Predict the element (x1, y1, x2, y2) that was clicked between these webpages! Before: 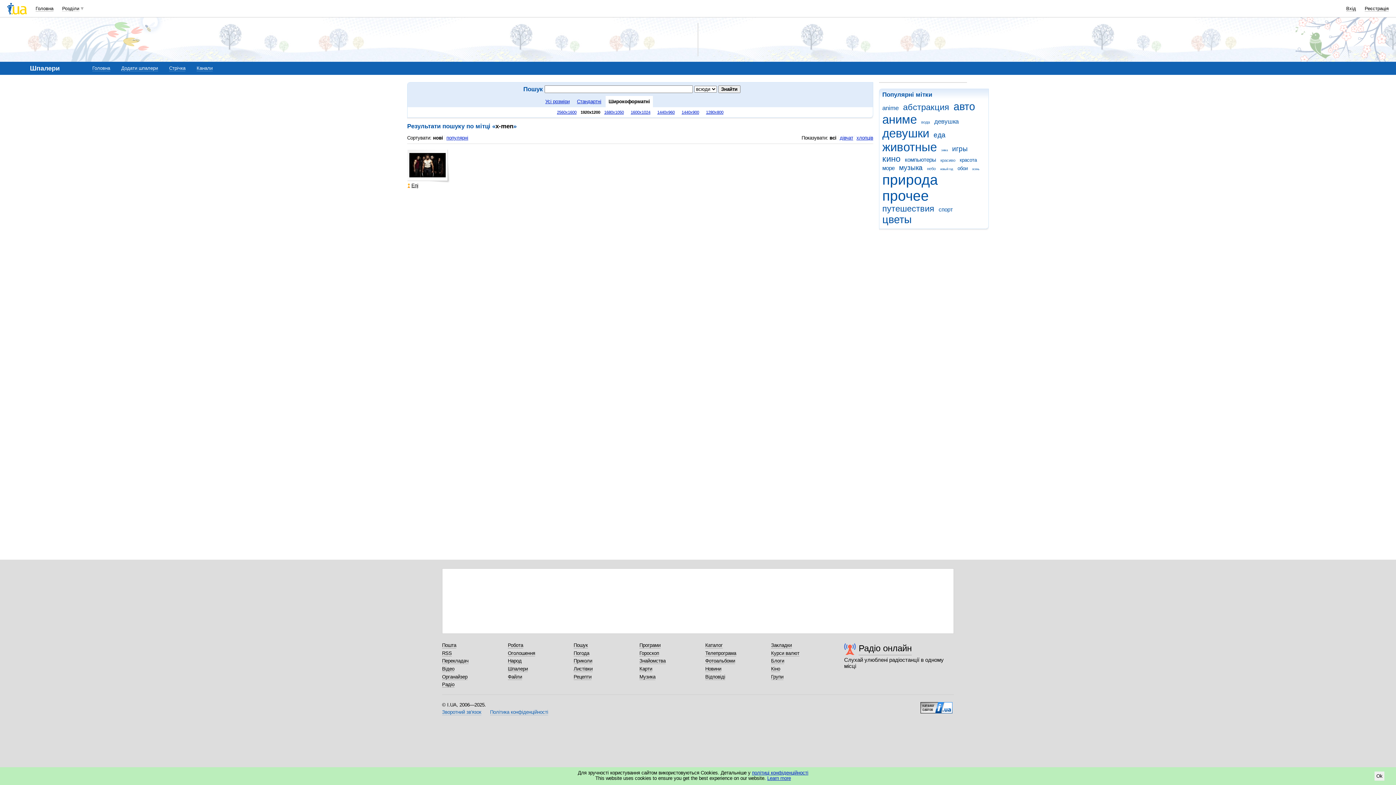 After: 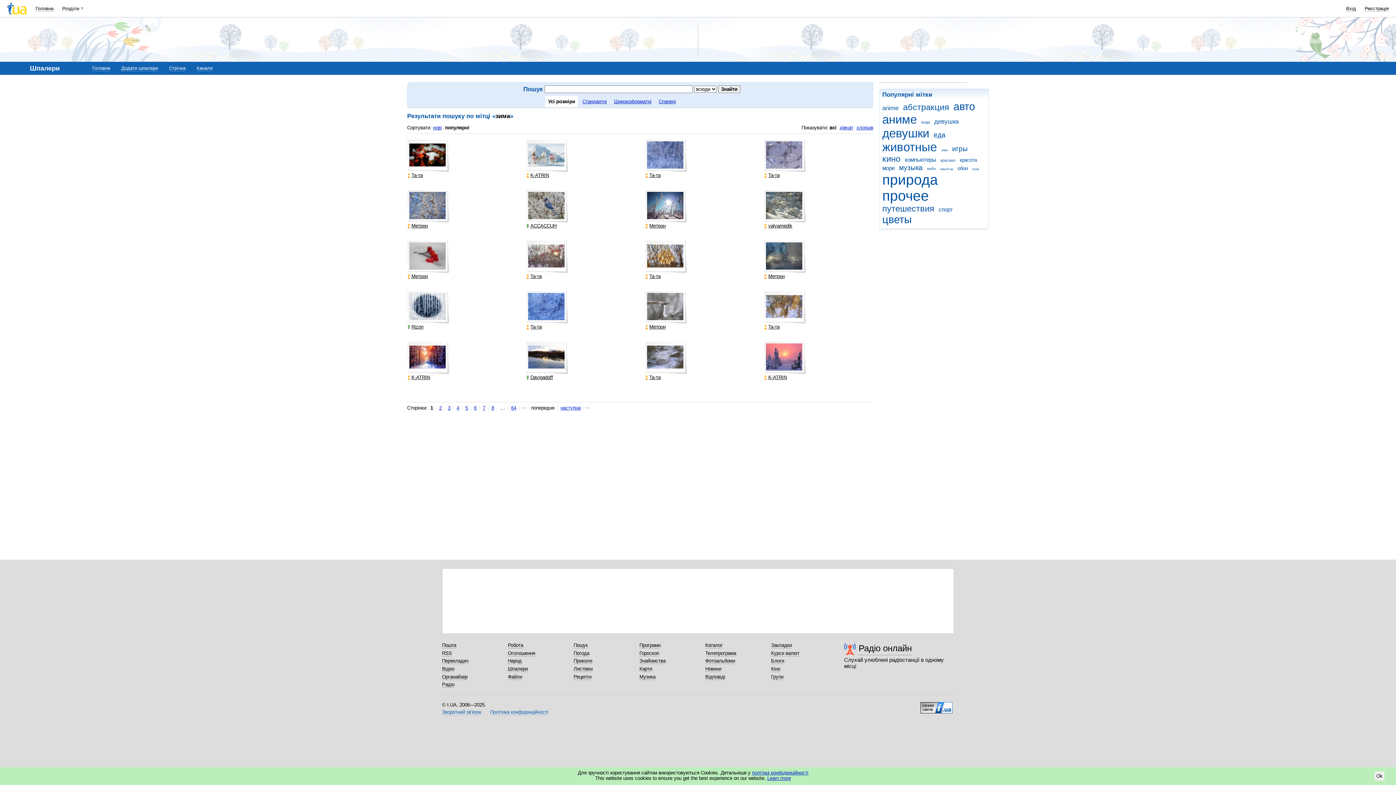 Action: bbox: (941, 148, 950, 152) label: зима